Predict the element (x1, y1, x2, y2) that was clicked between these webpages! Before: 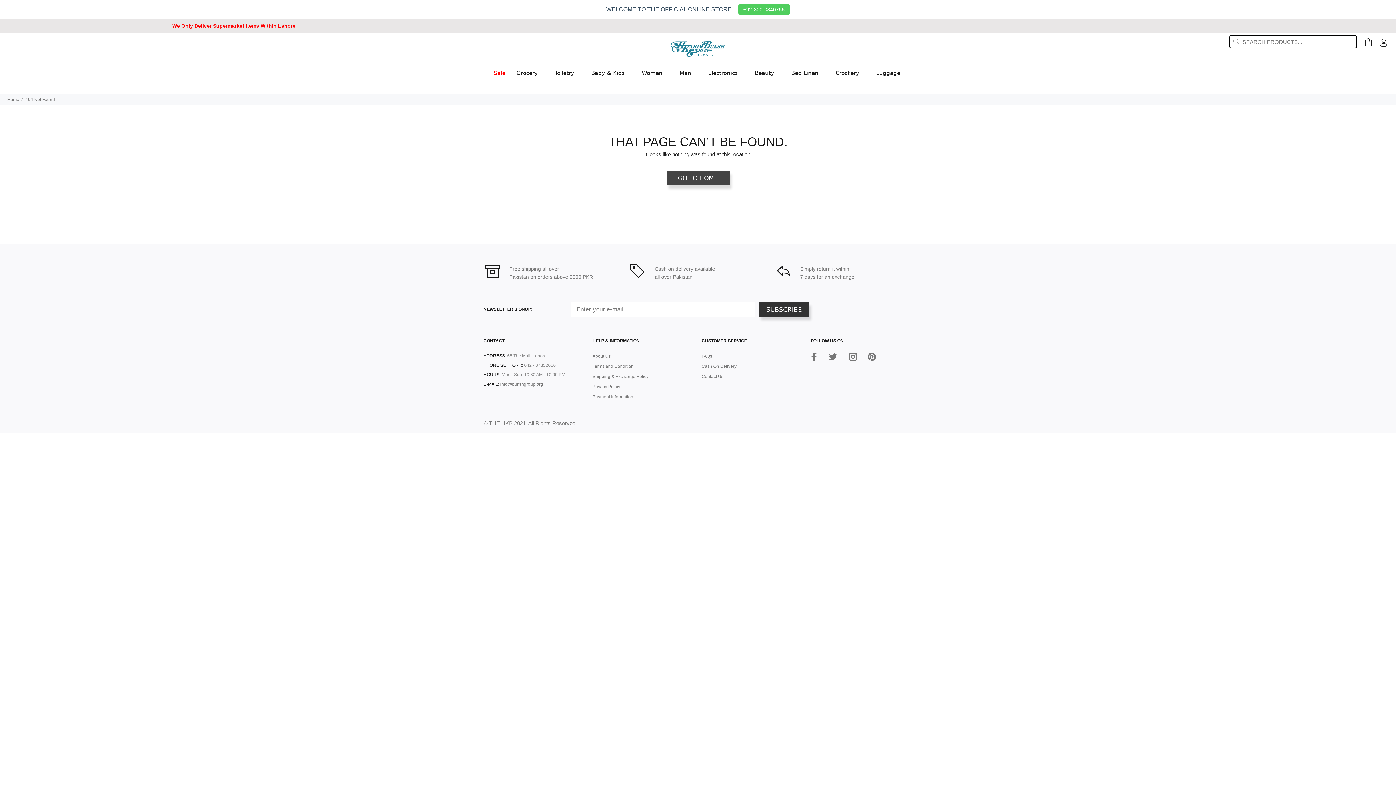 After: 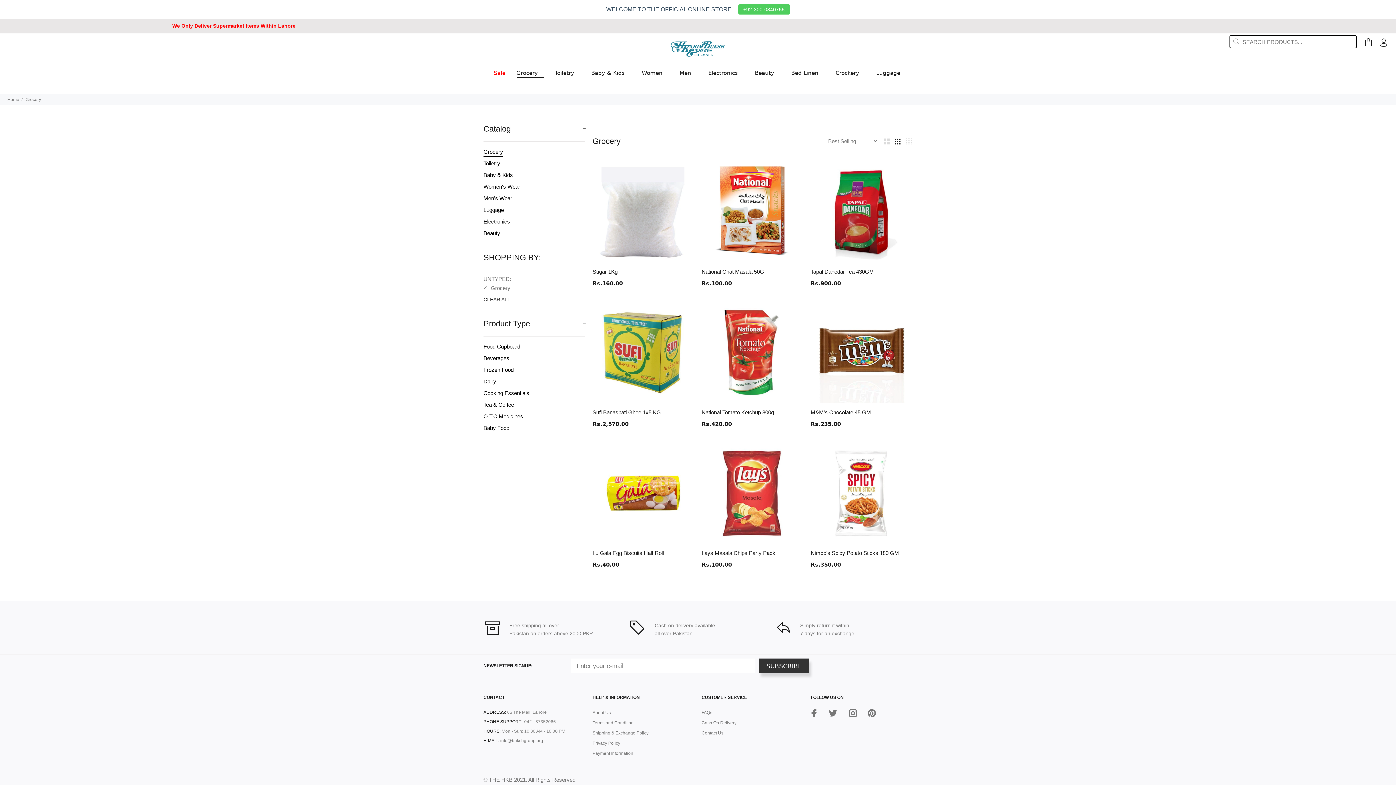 Action: label: Grocery bbox: (511, 58, 549, 86)